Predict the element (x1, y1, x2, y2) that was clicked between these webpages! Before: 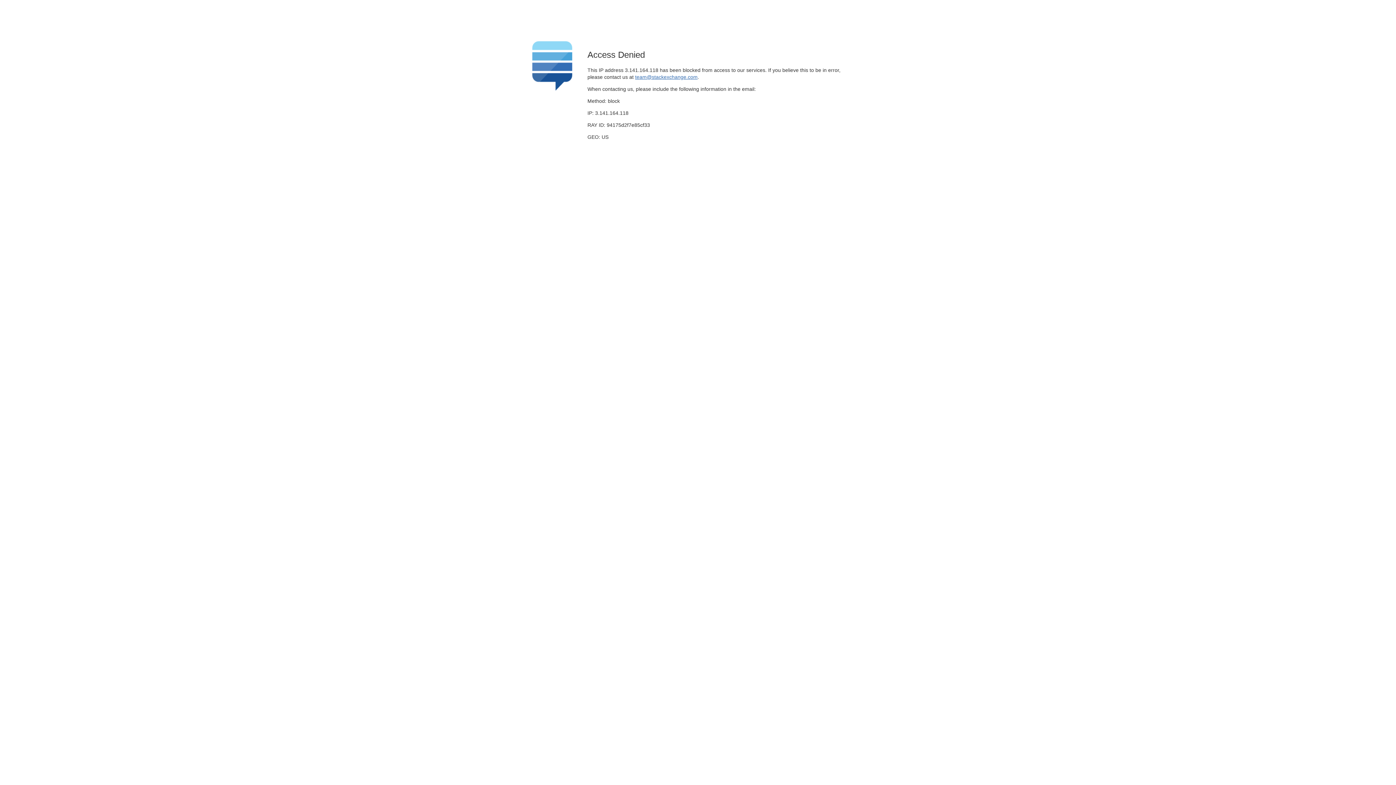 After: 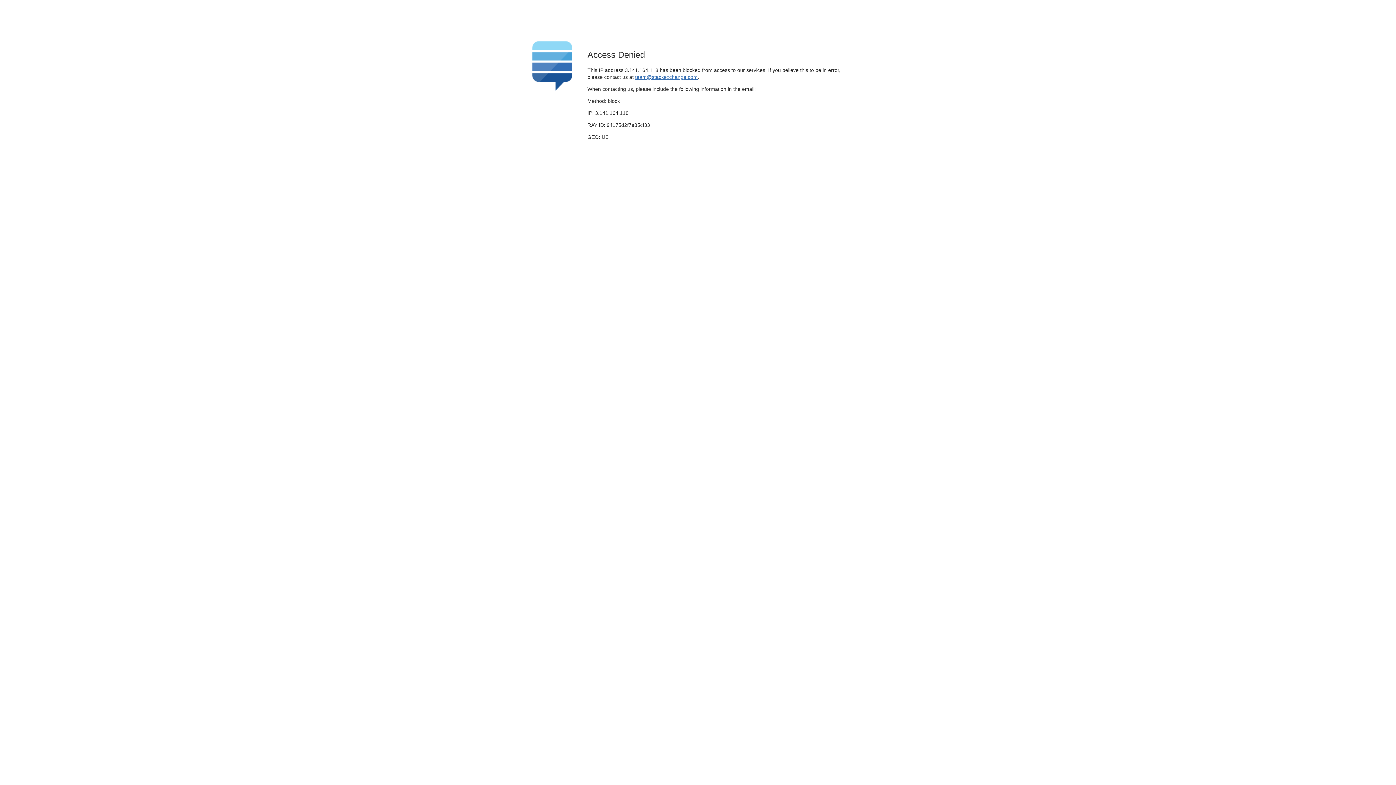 Action: label: team@stackexchange.com bbox: (635, 74, 697, 79)